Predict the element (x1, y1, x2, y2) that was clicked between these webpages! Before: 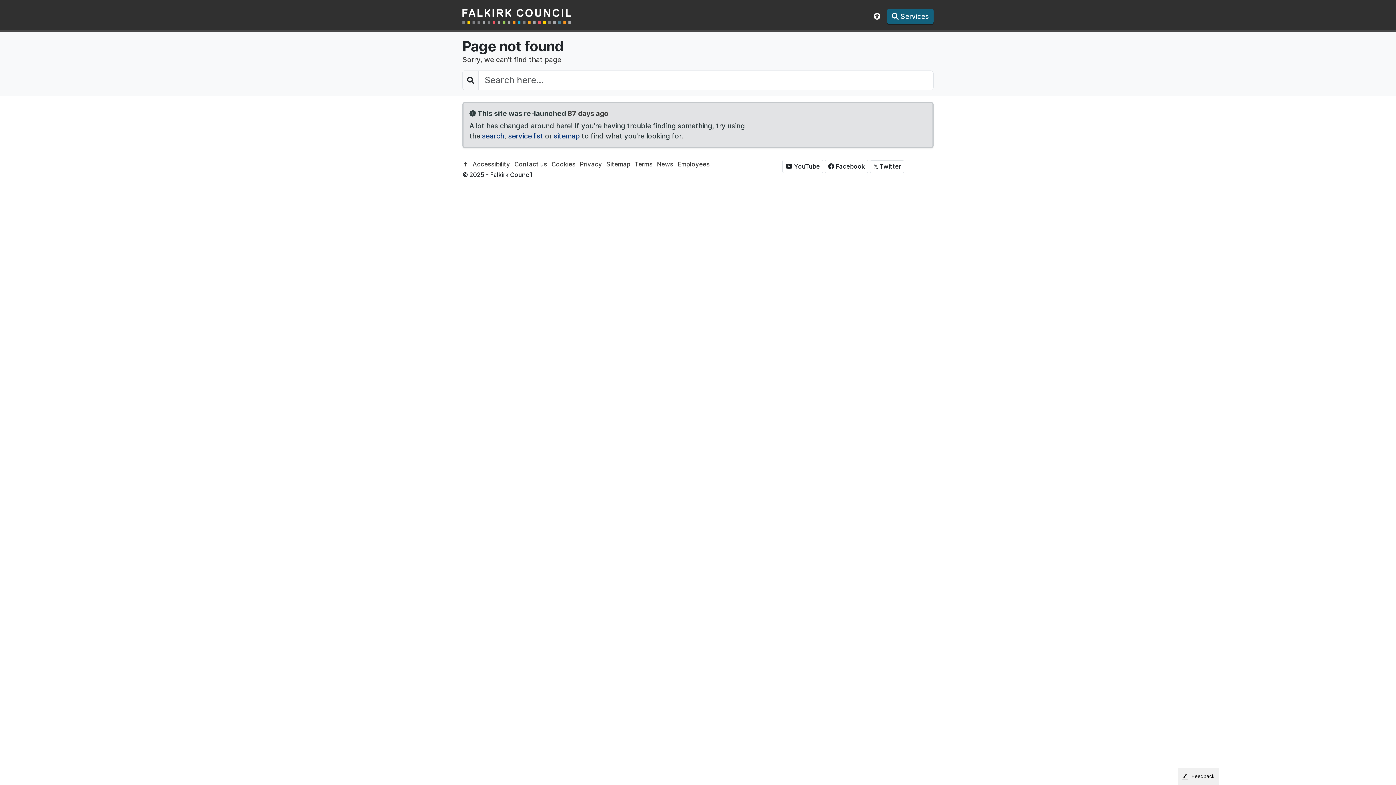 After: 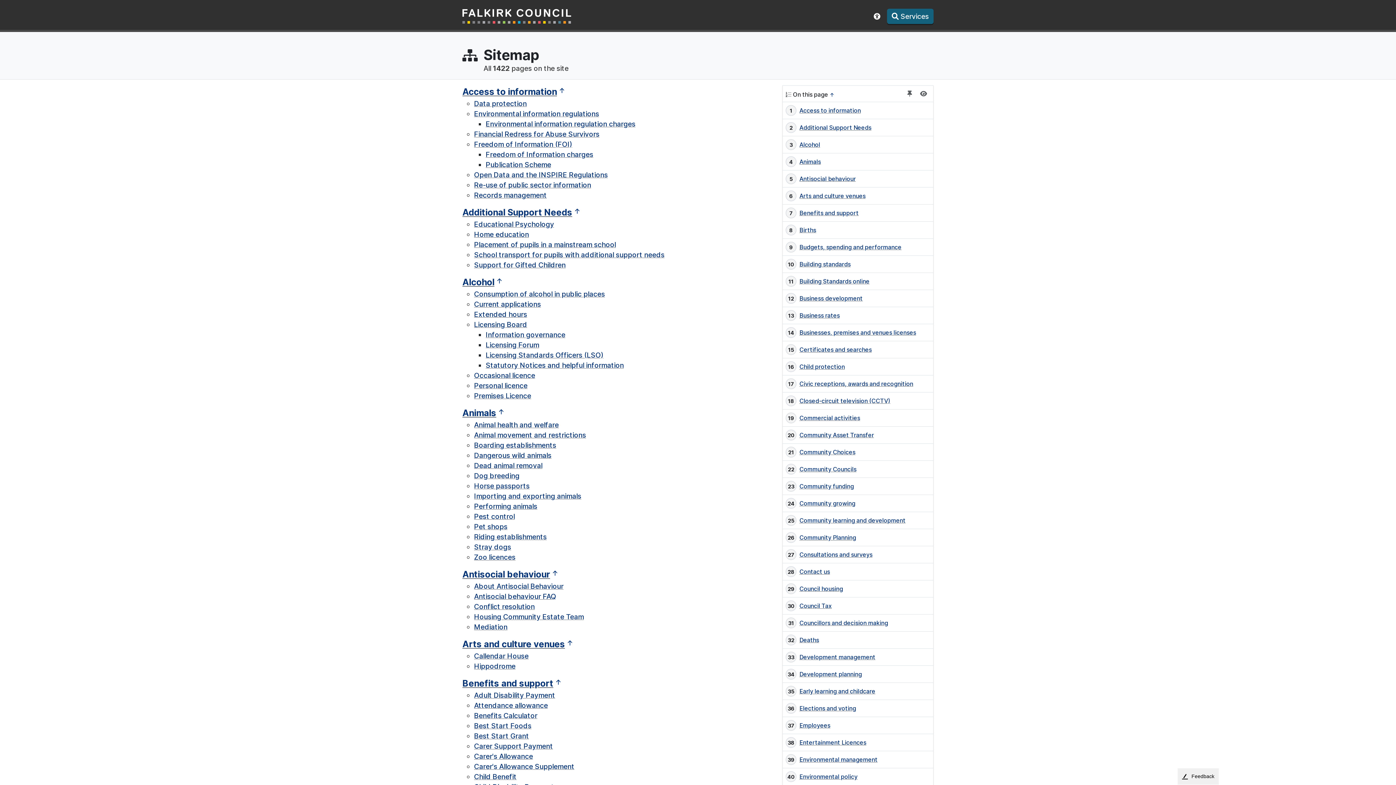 Action: bbox: (606, 160, 630, 168) label: Sitemap